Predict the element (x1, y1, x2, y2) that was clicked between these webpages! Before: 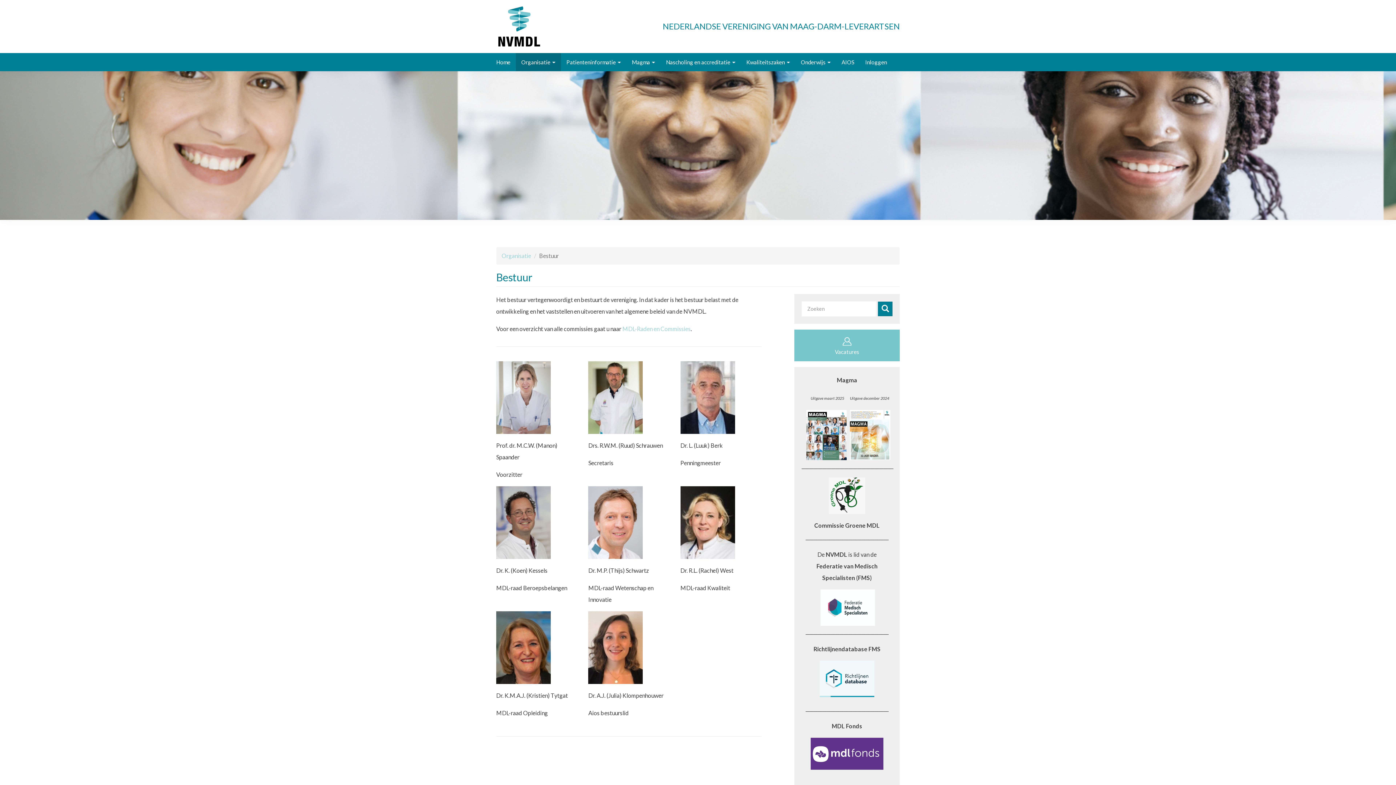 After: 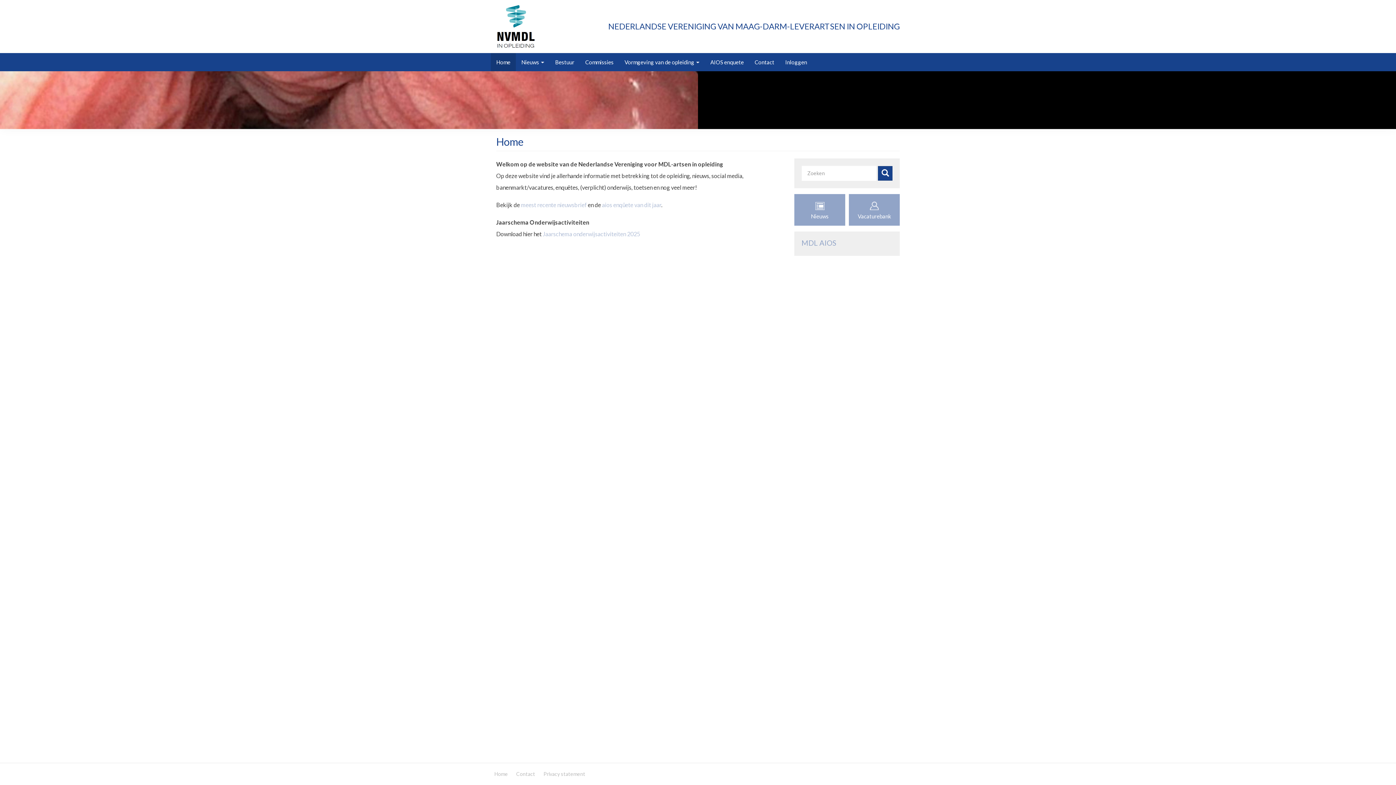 Action: label: AIOS bbox: (836, 53, 860, 71)